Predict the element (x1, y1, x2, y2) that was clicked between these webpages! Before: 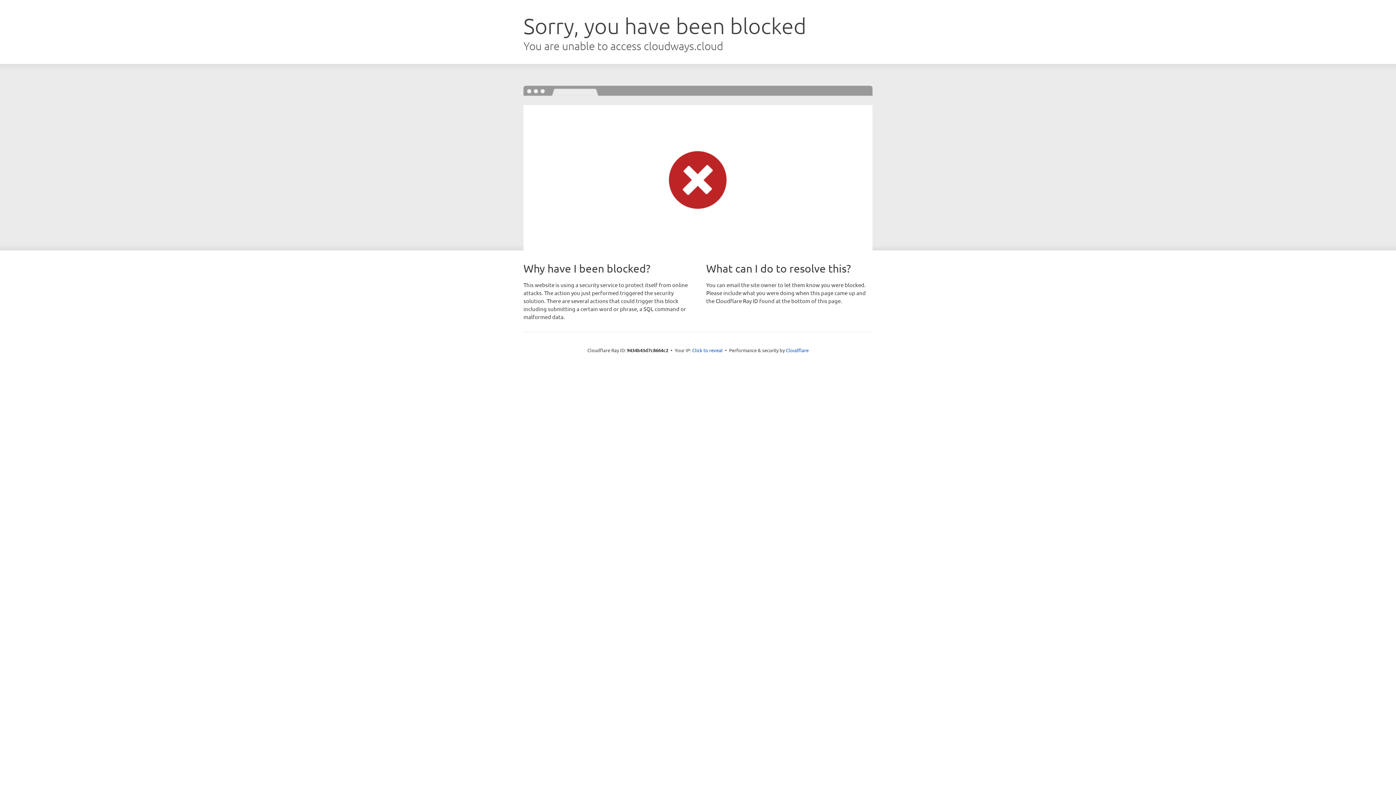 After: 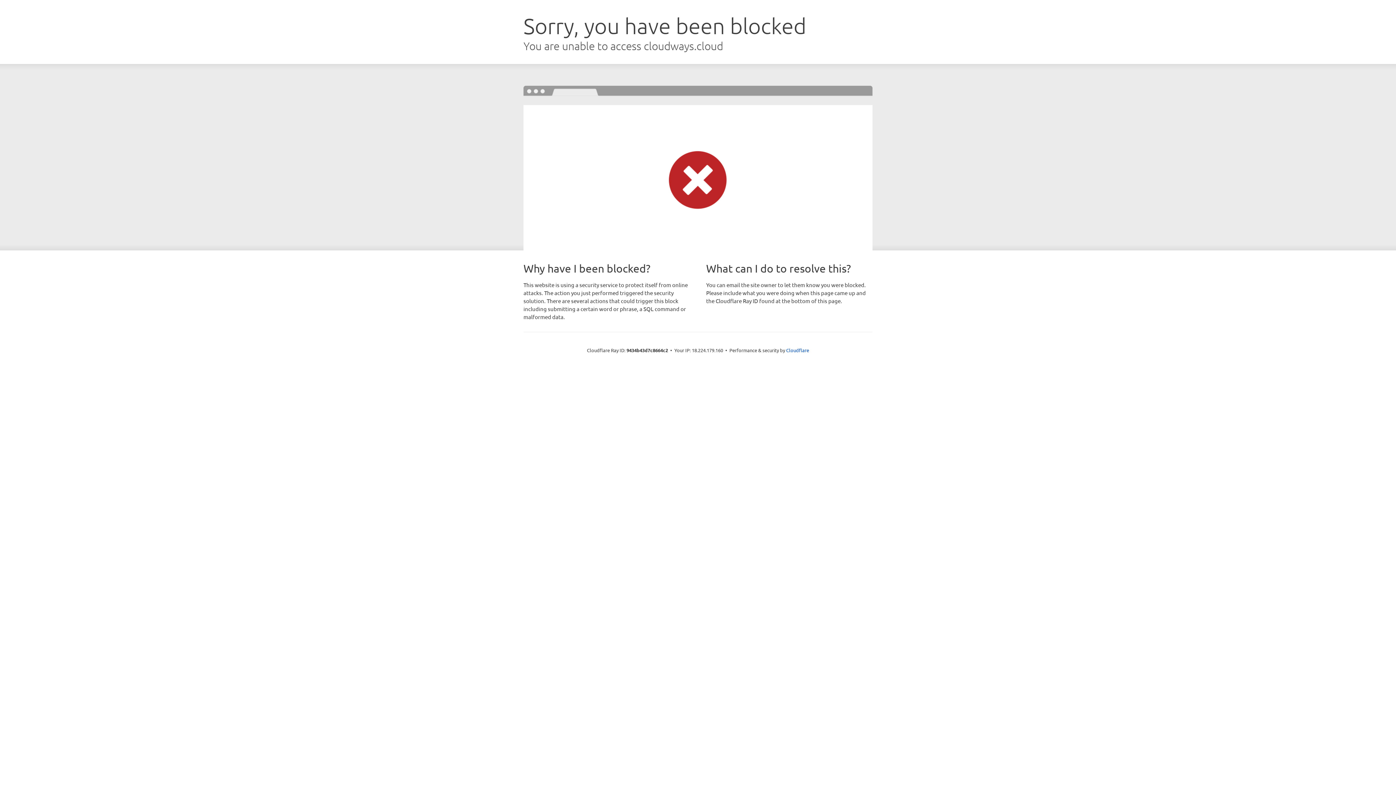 Action: label: Click to reveal bbox: (692, 346, 722, 353)